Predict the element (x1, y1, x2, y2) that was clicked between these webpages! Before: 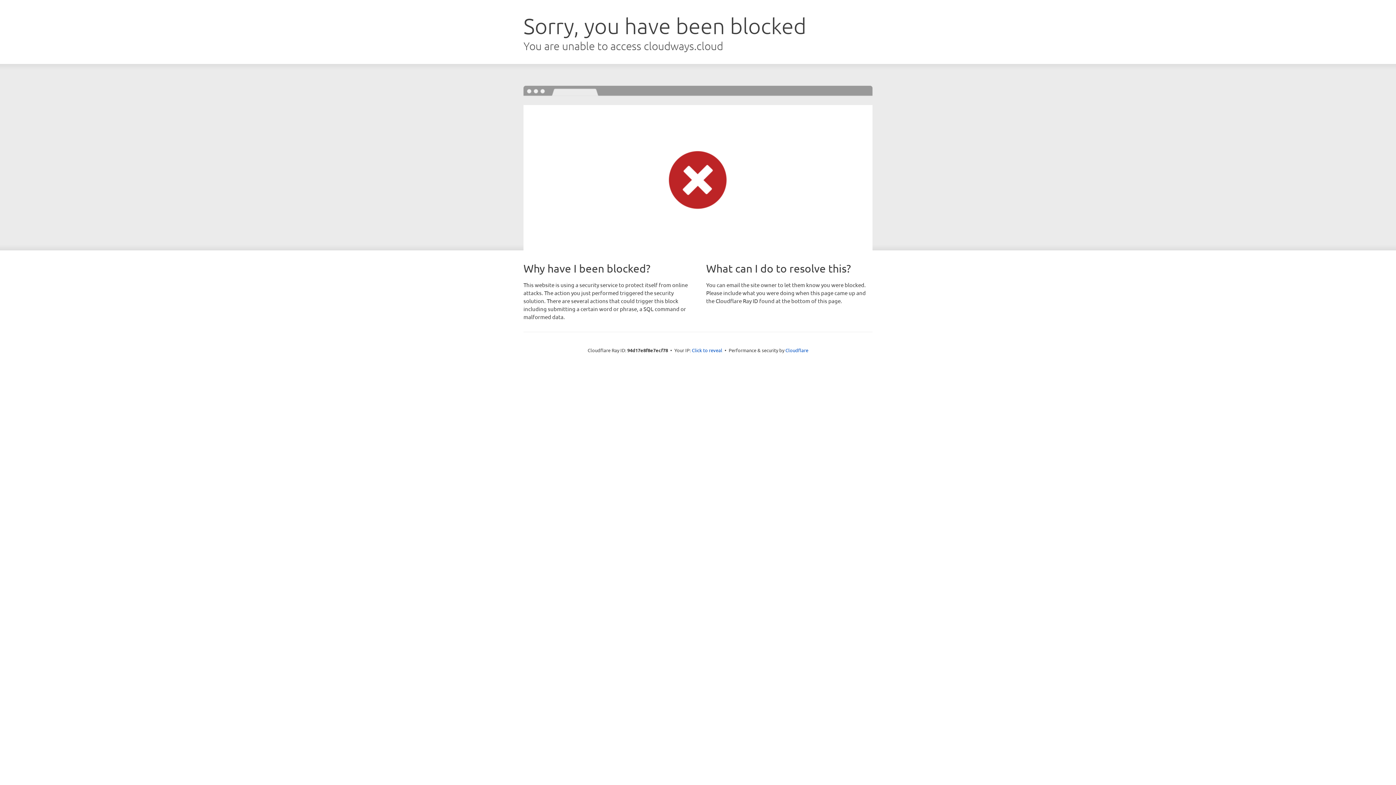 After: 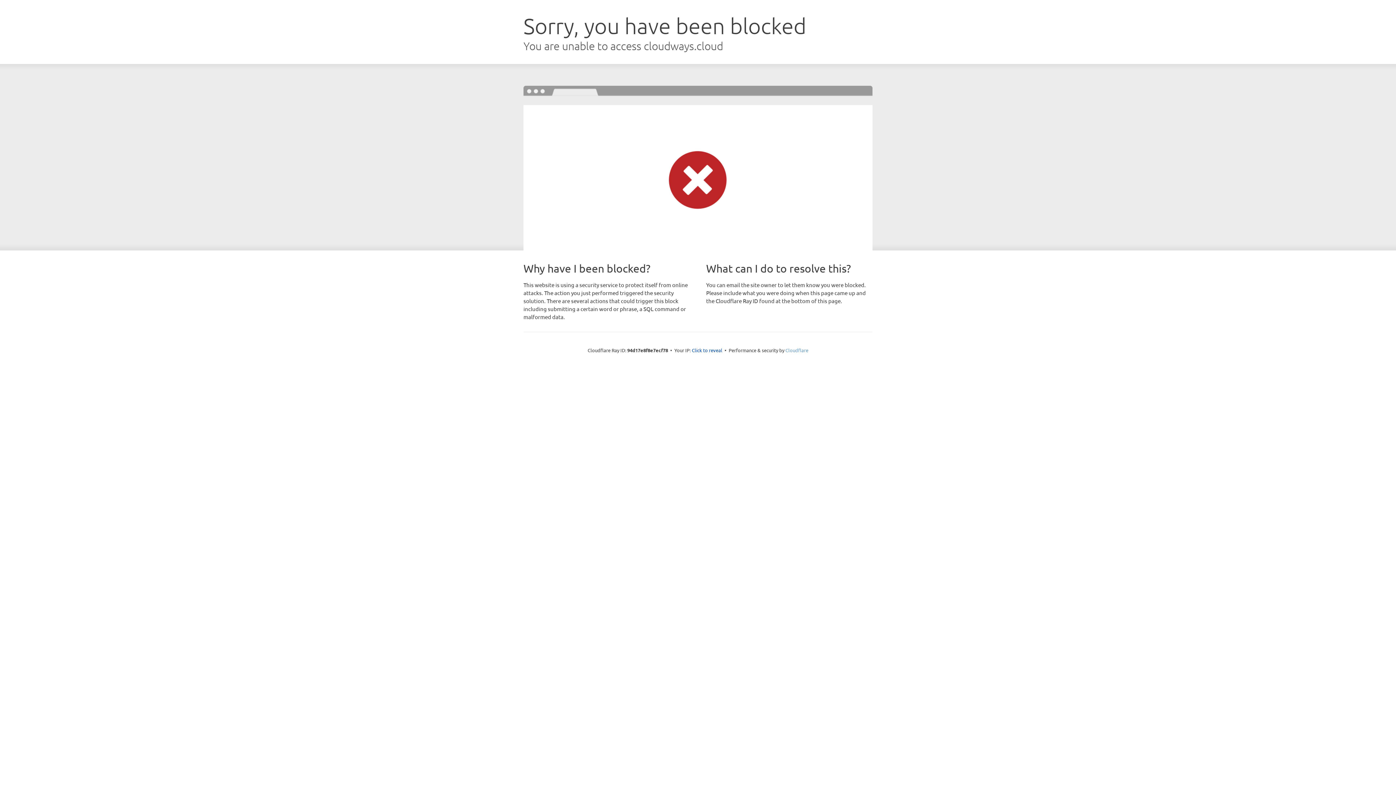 Action: label: Cloudflare bbox: (785, 347, 808, 353)